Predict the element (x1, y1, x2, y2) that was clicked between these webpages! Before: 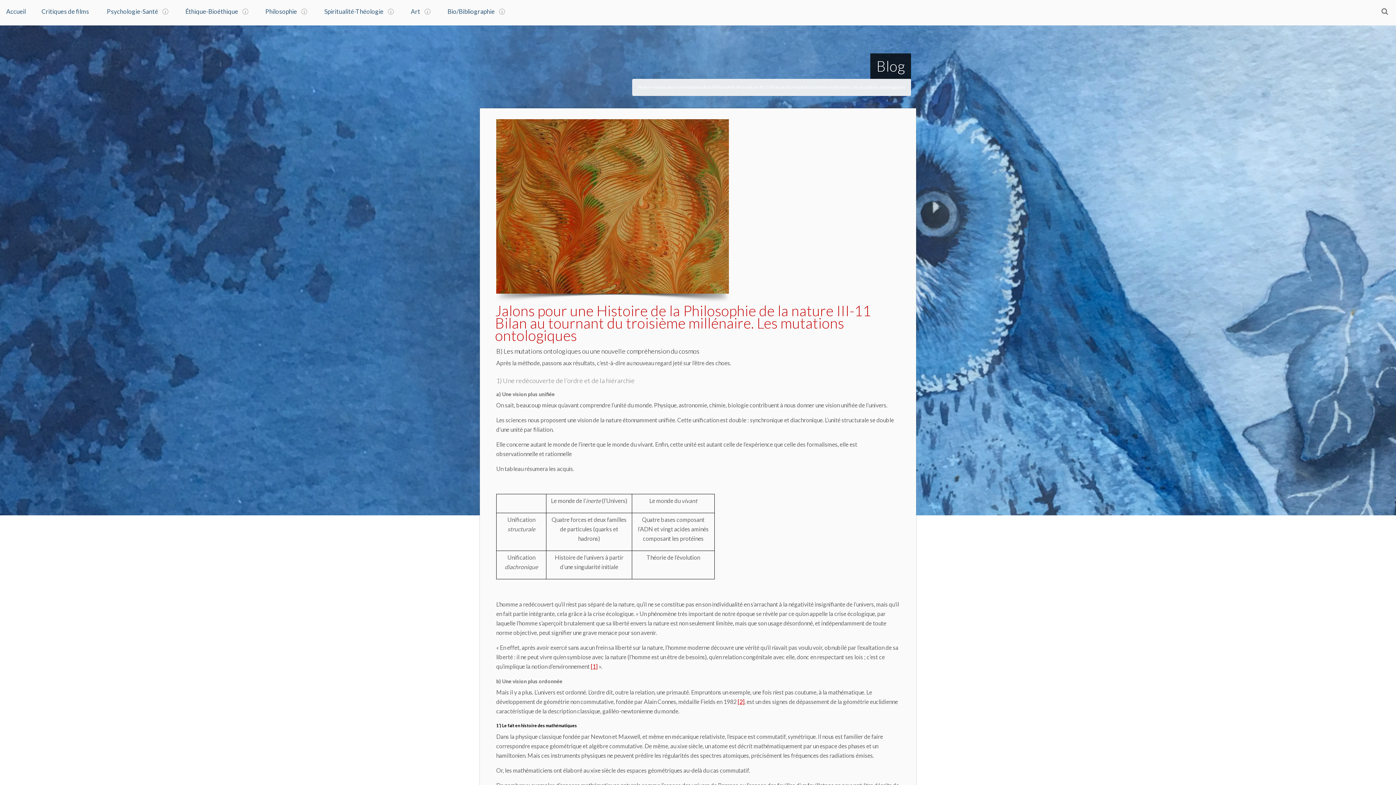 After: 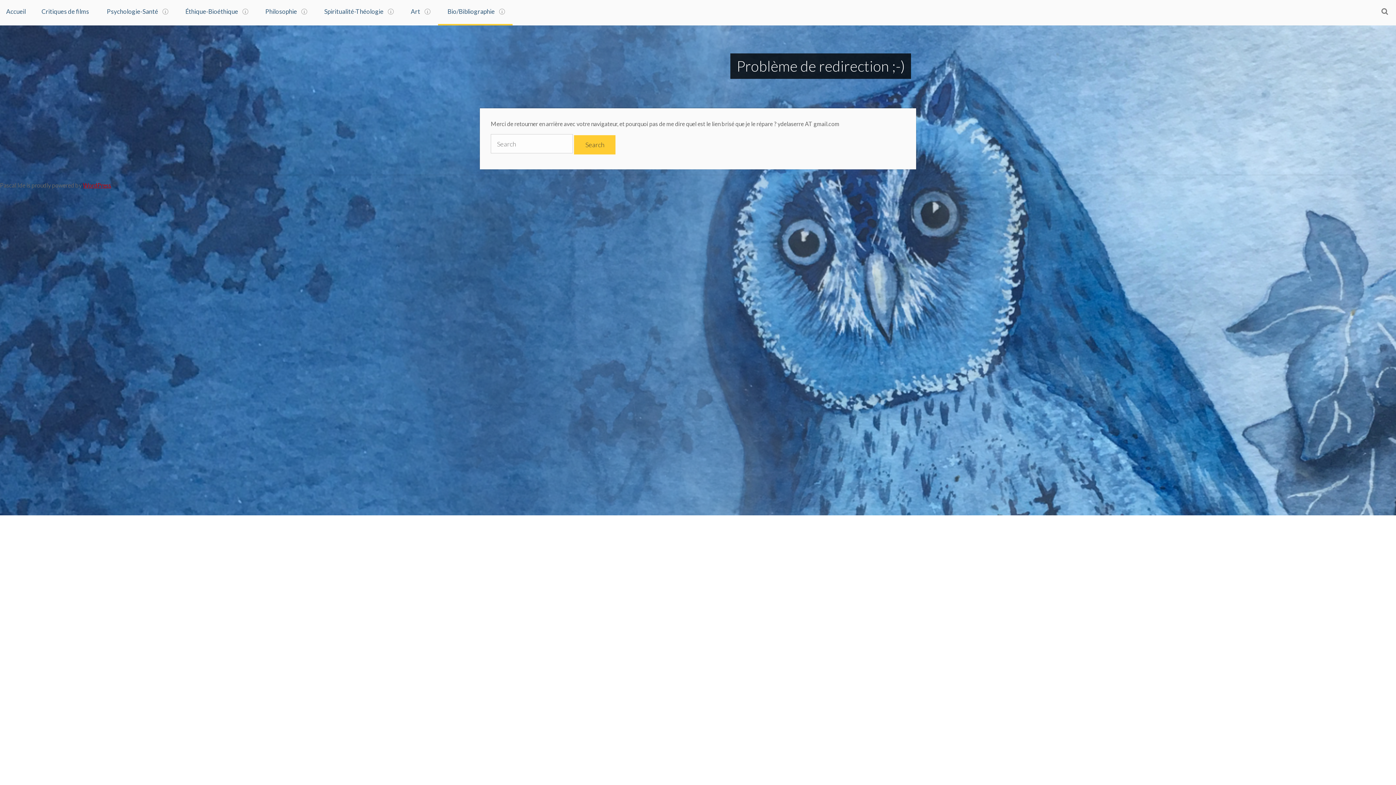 Action: label: Bio/Bibliographie bbox: (438, 0, 512, 24)